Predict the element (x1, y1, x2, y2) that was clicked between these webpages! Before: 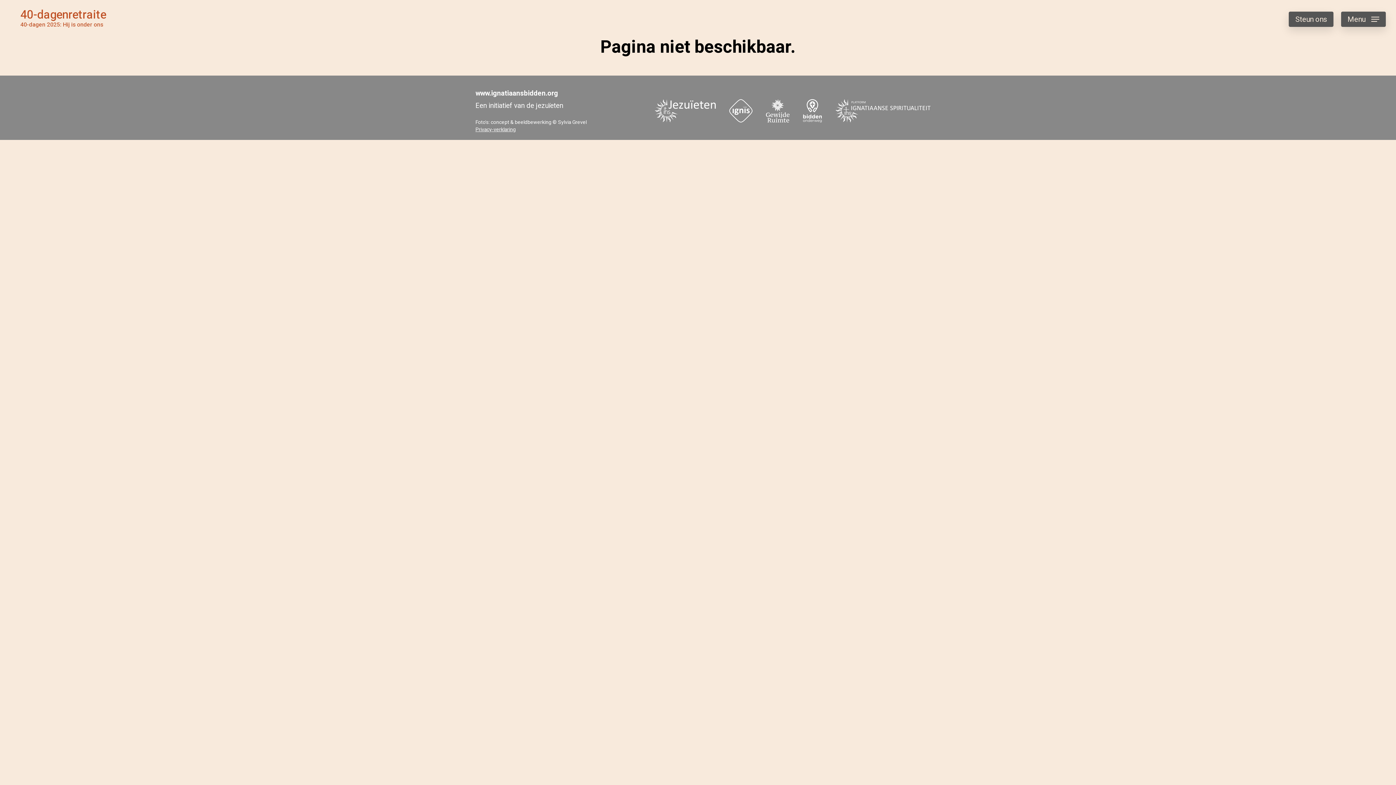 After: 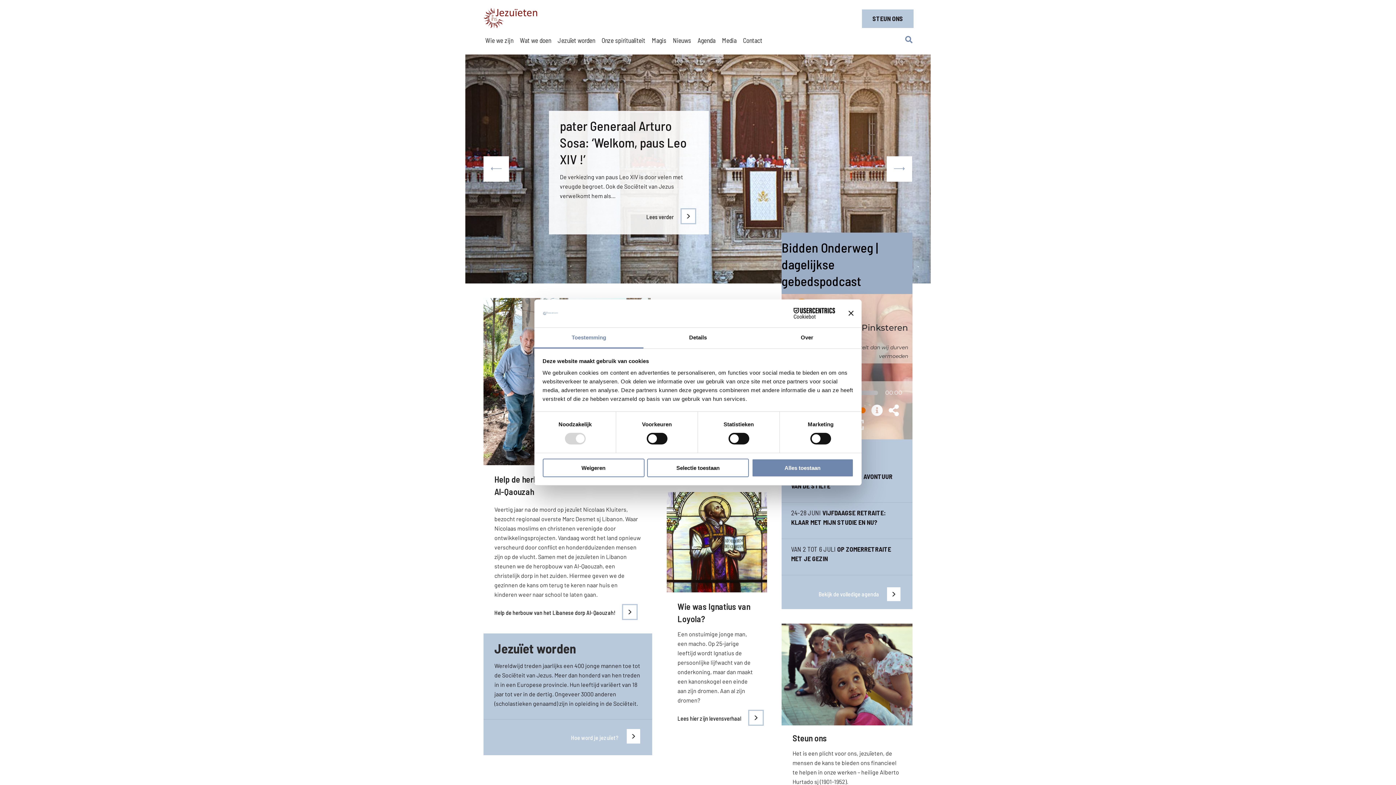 Action: bbox: (654, 115, 715, 125)